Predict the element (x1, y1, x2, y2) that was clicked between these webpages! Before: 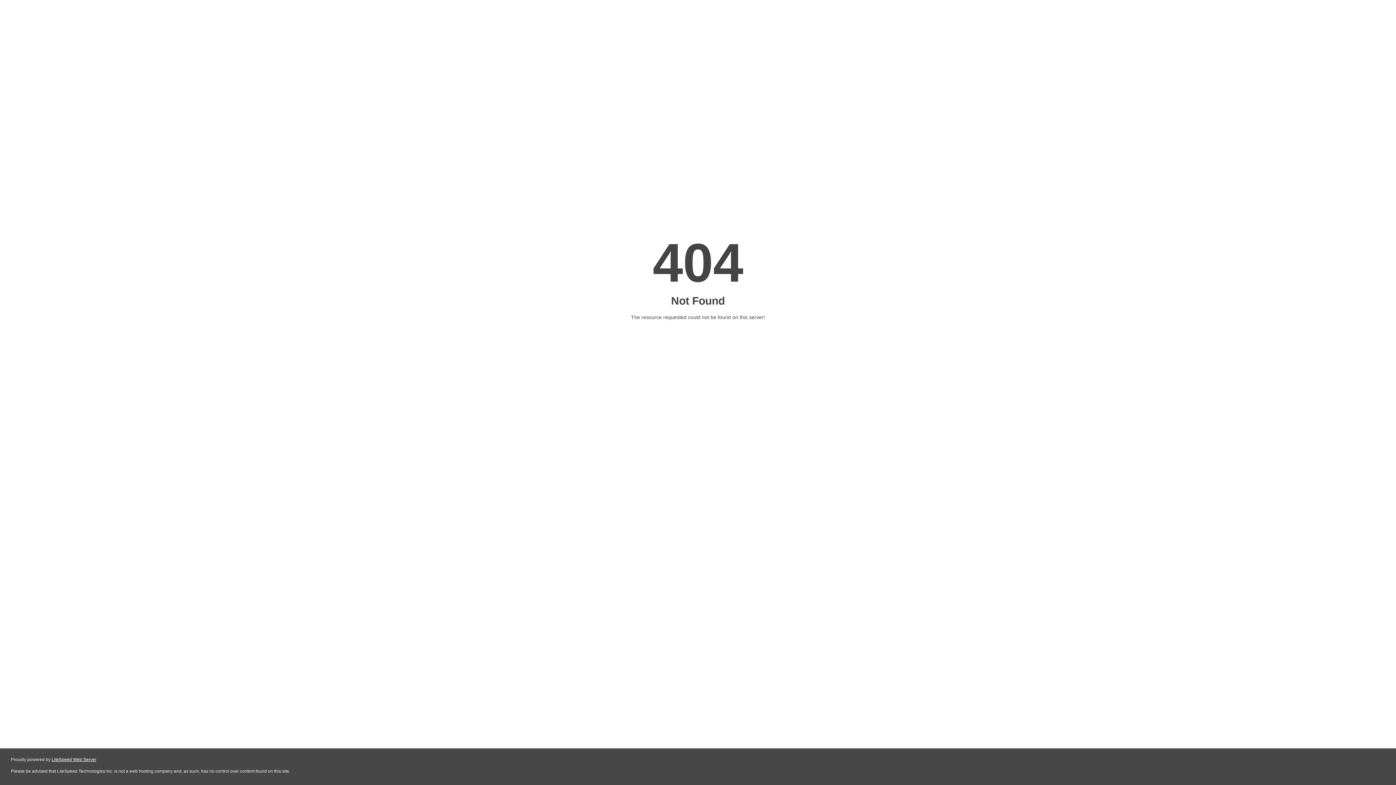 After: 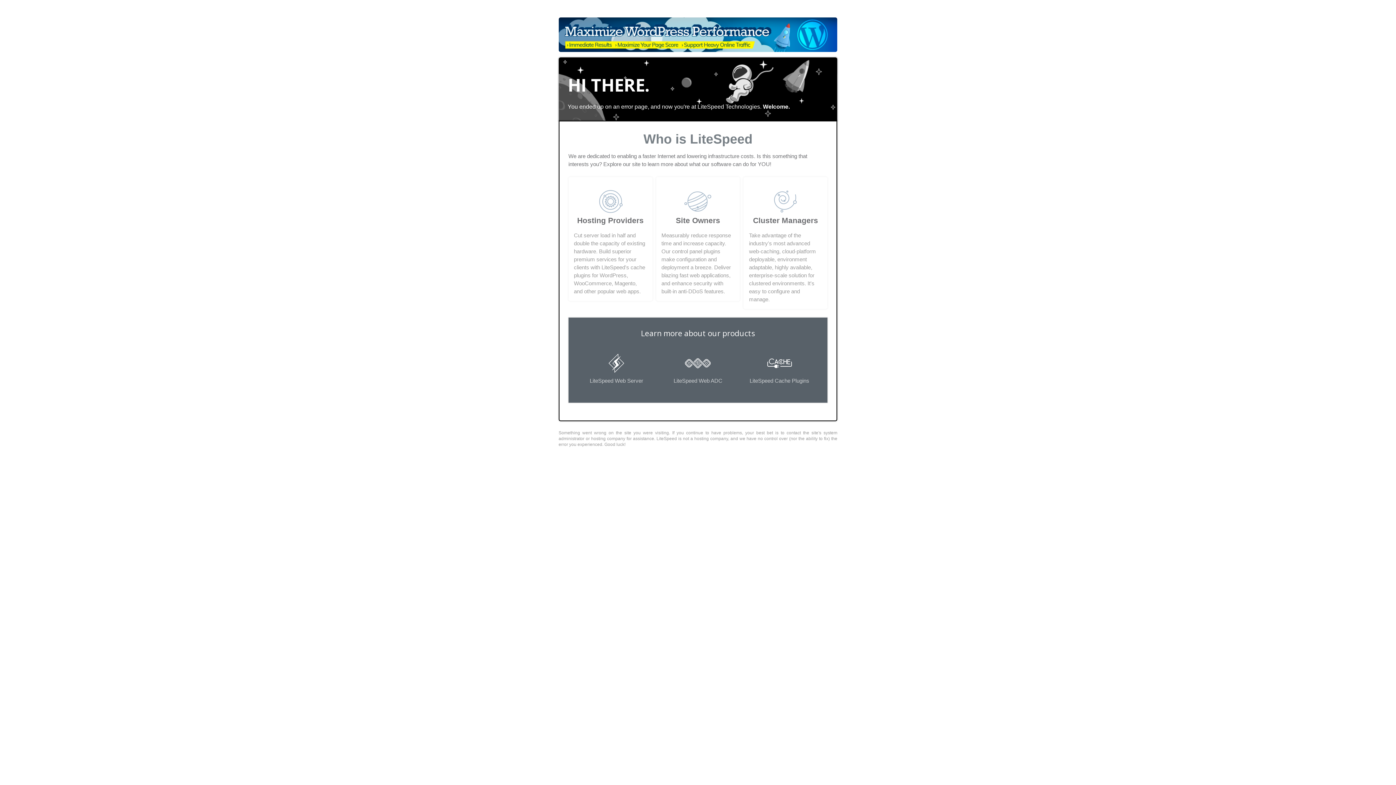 Action: label: LiteSpeed Web Server bbox: (51, 757, 96, 762)